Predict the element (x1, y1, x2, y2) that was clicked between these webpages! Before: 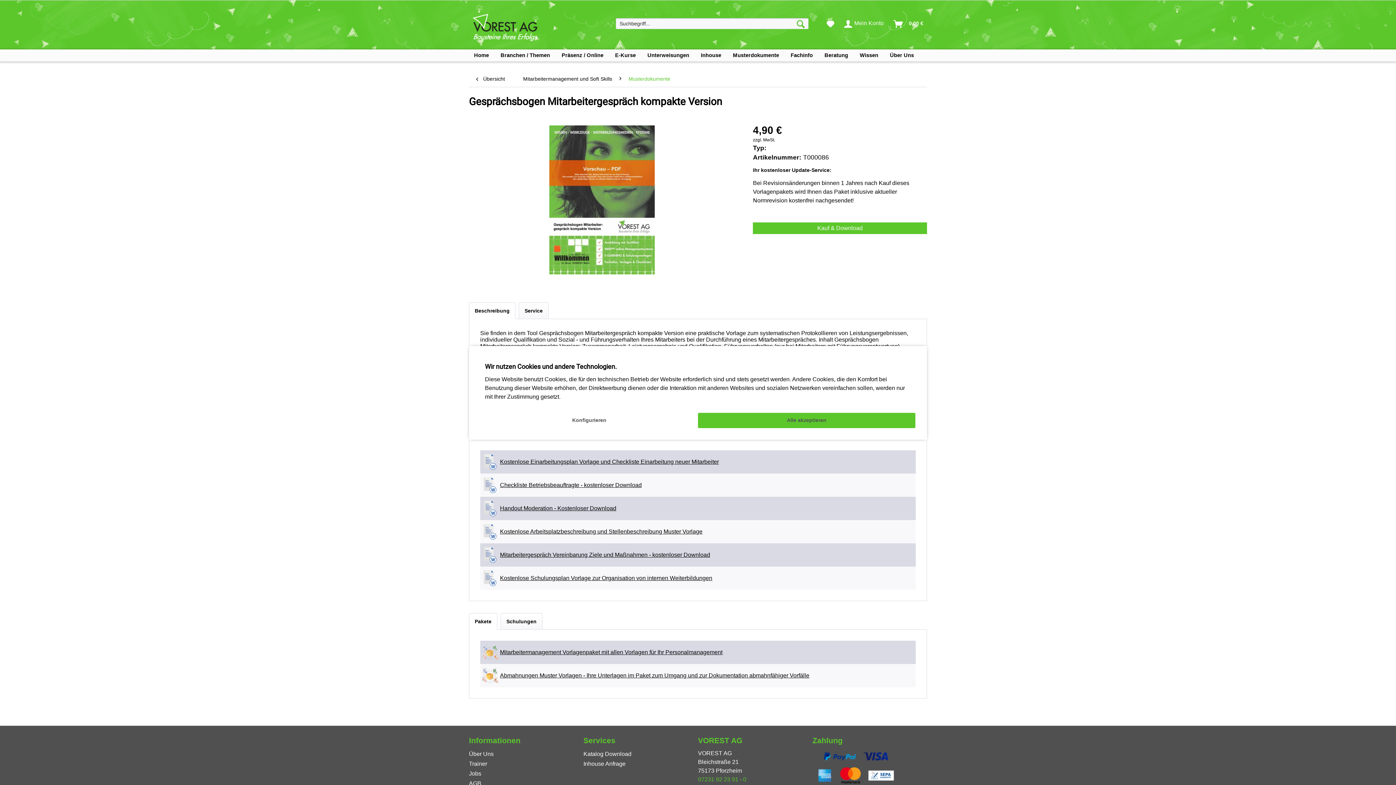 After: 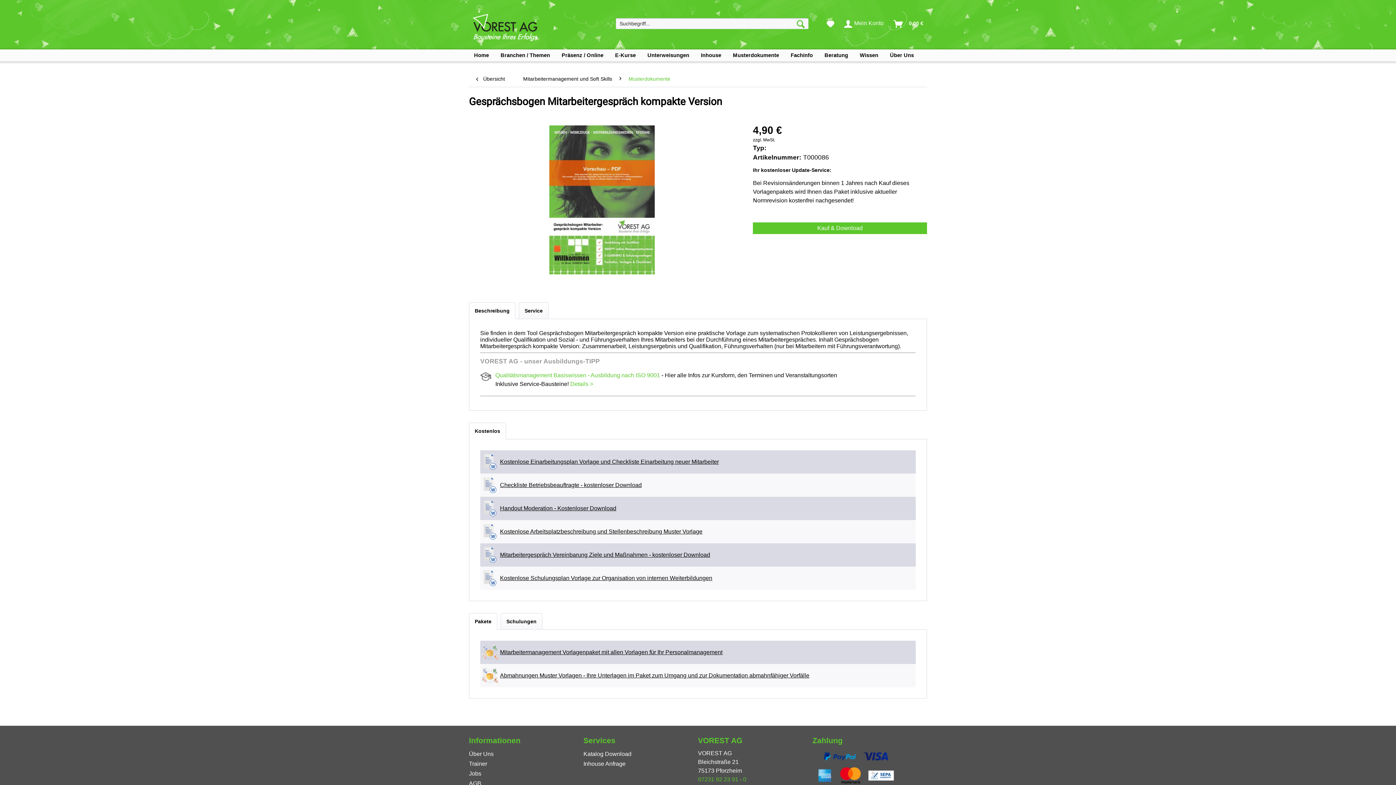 Action: label: Alle akzeptieren bbox: (698, 412, 915, 428)